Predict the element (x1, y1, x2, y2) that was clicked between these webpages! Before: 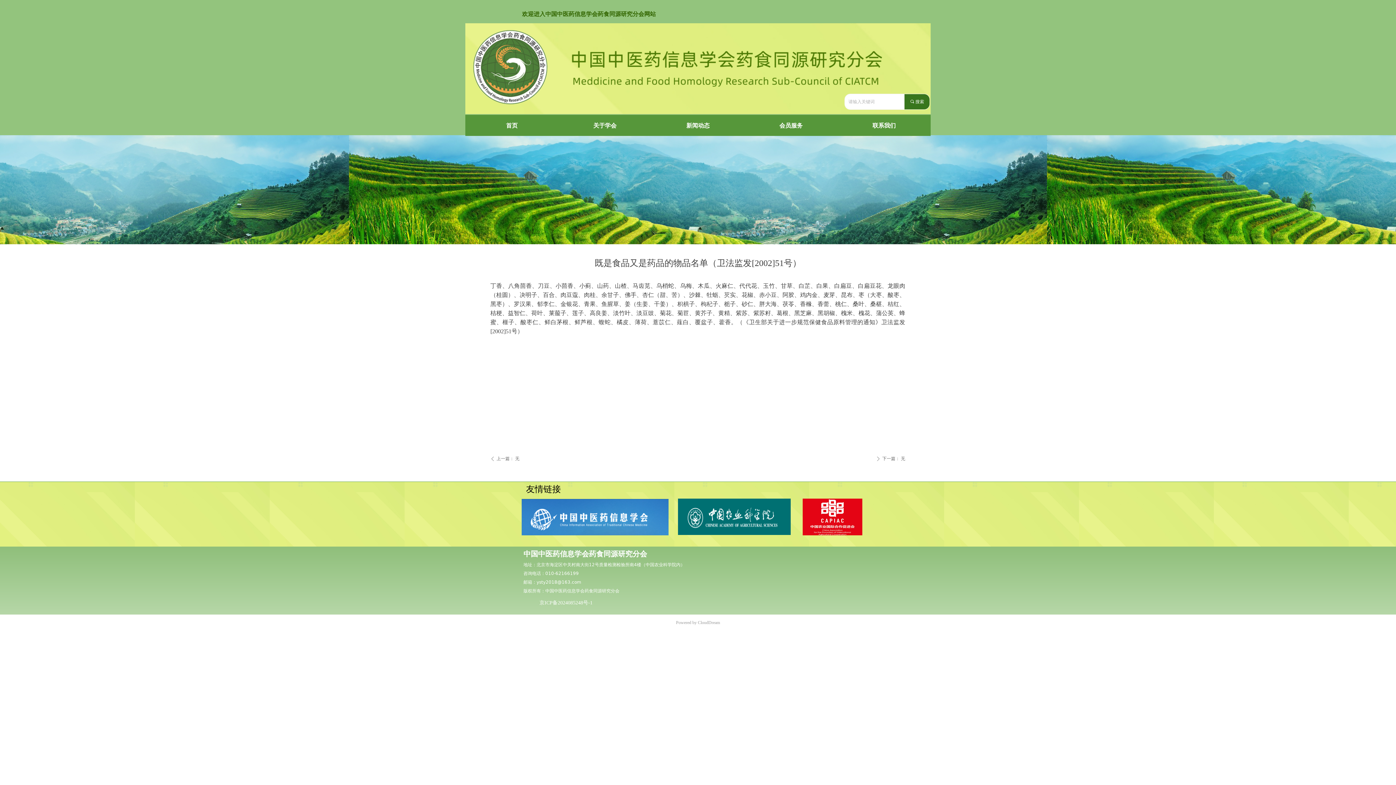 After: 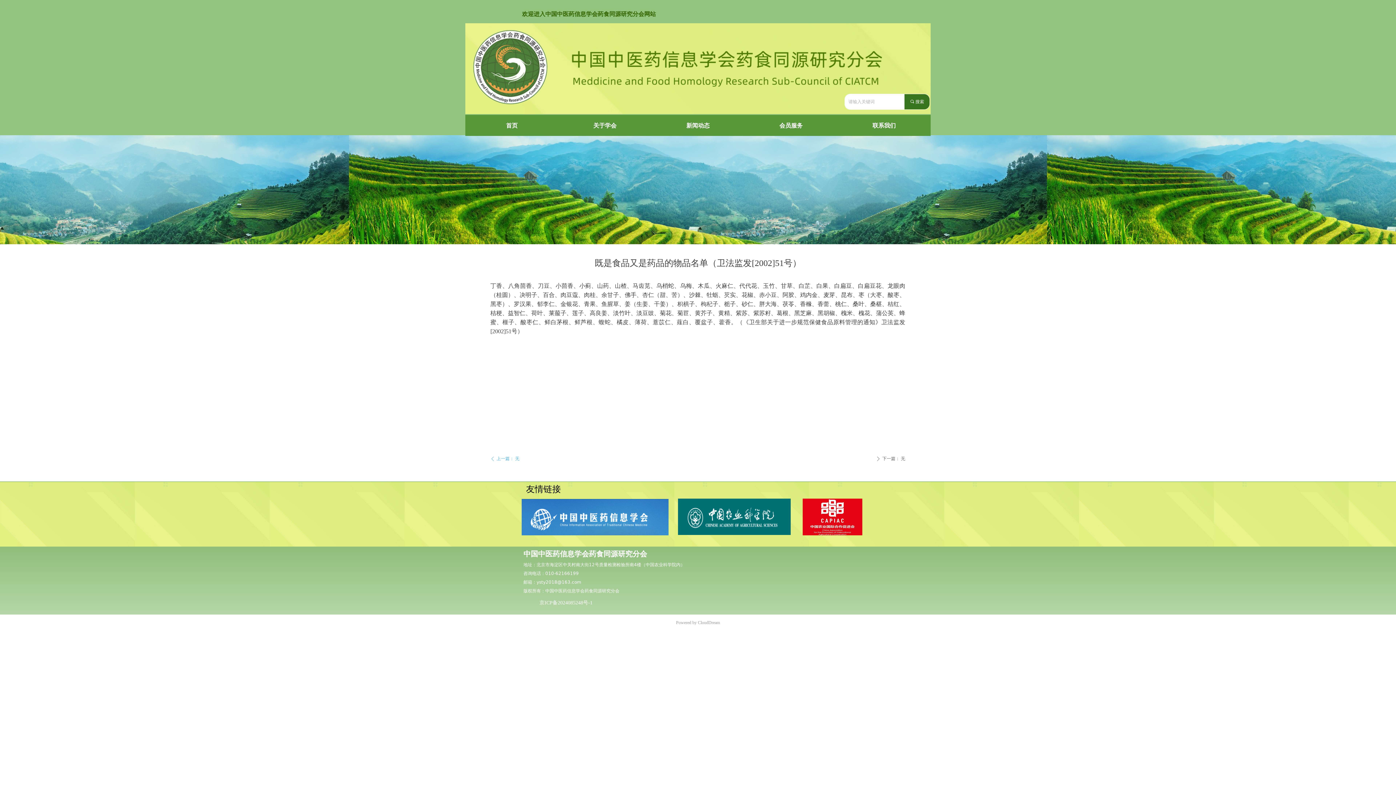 Action: label: ꄴ上一篇： 无 bbox: (490, 454, 665, 463)